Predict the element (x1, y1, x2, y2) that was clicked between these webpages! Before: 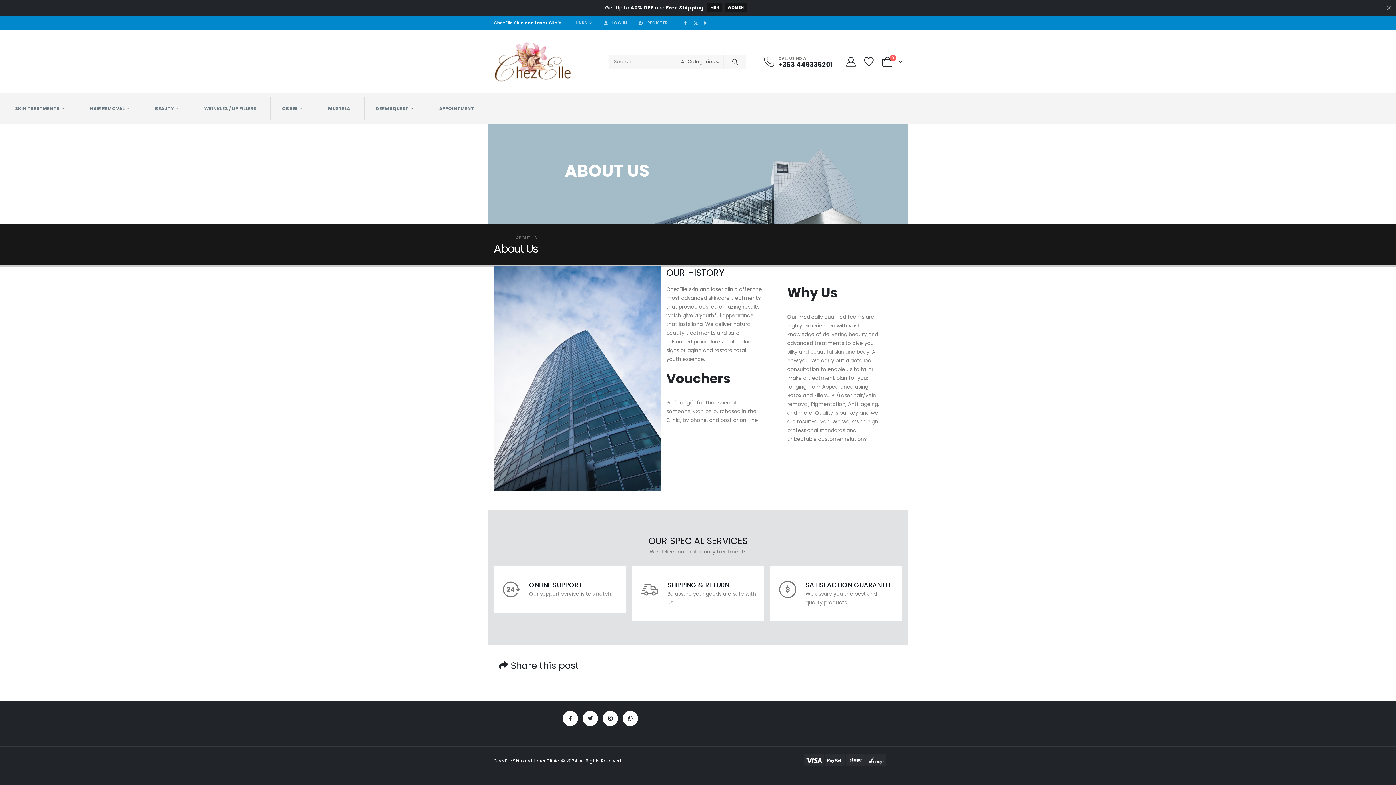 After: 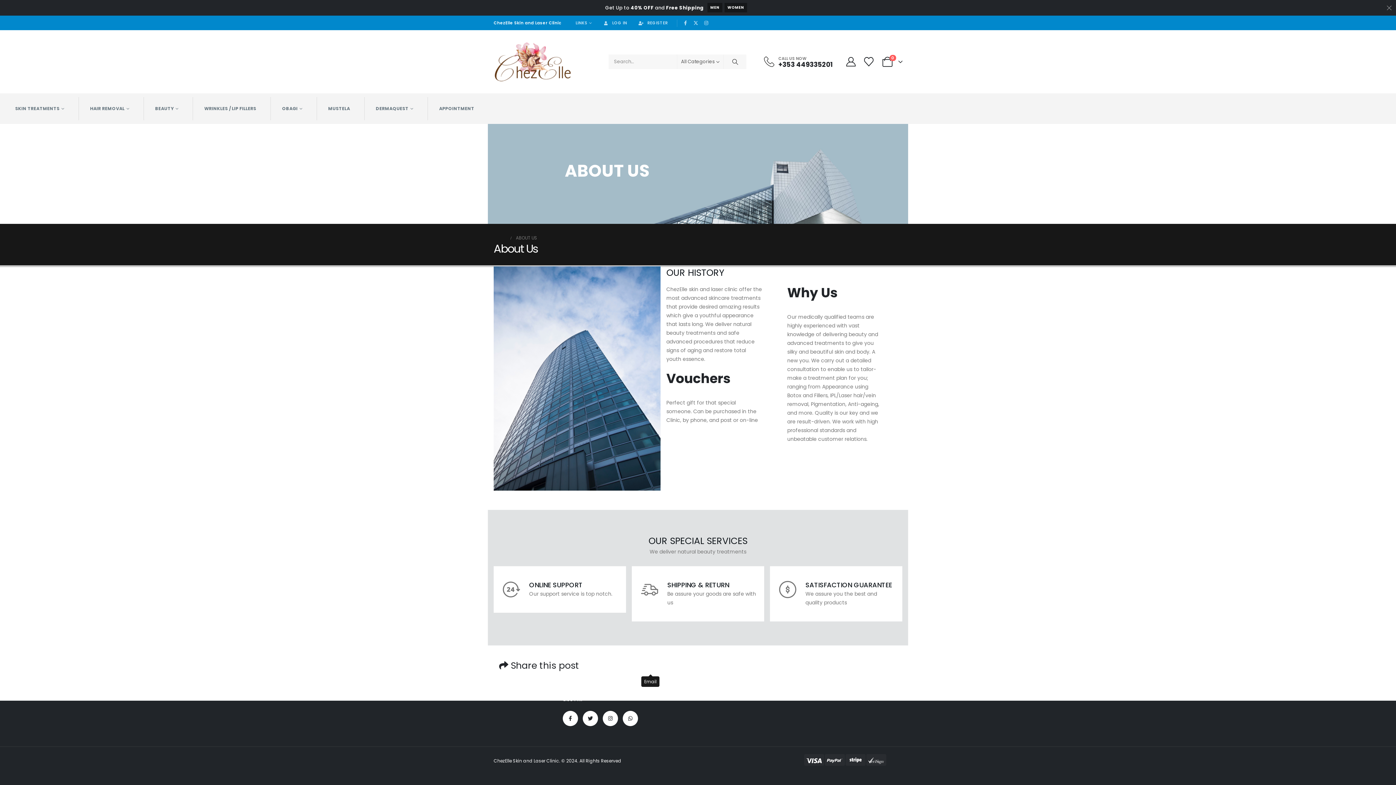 Action: bbox: (645, 661, 655, 672) label: Email